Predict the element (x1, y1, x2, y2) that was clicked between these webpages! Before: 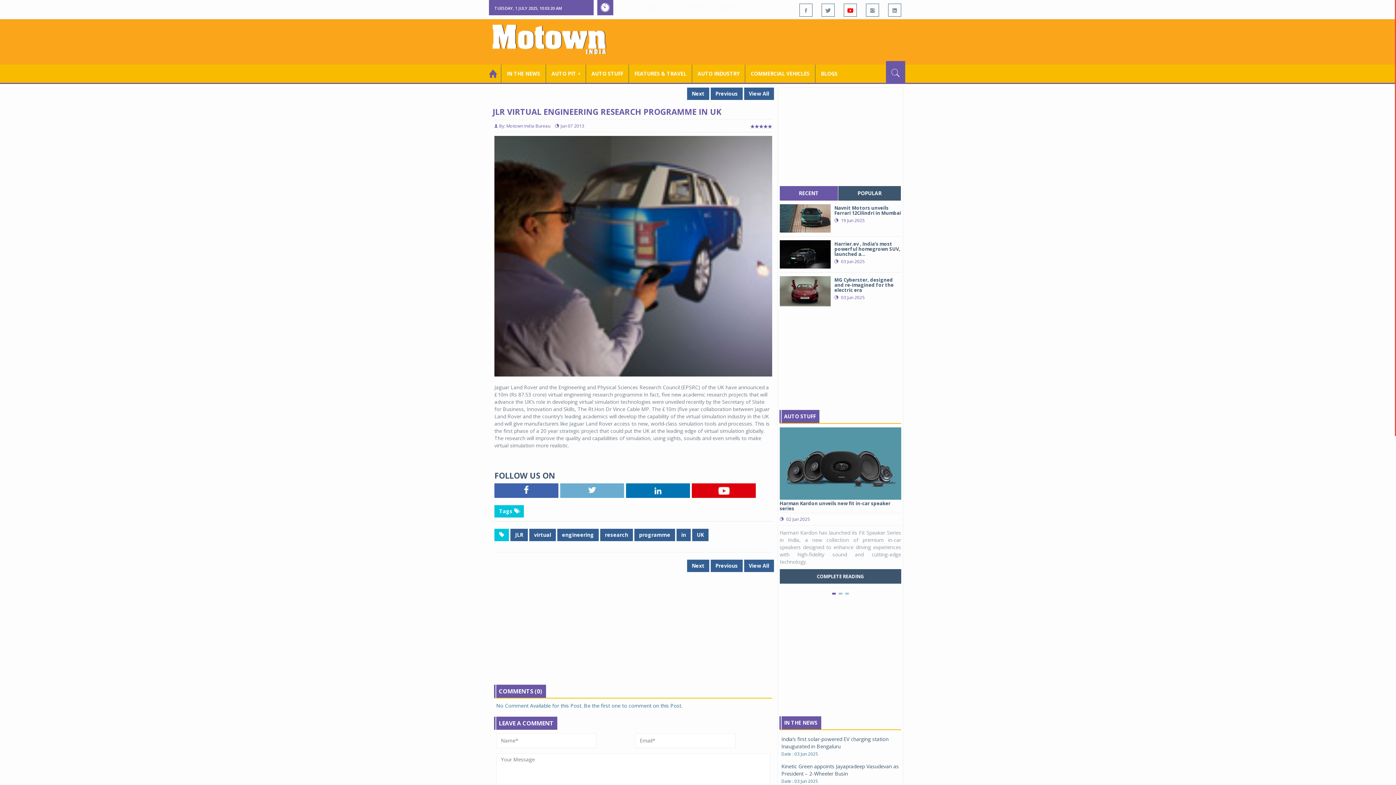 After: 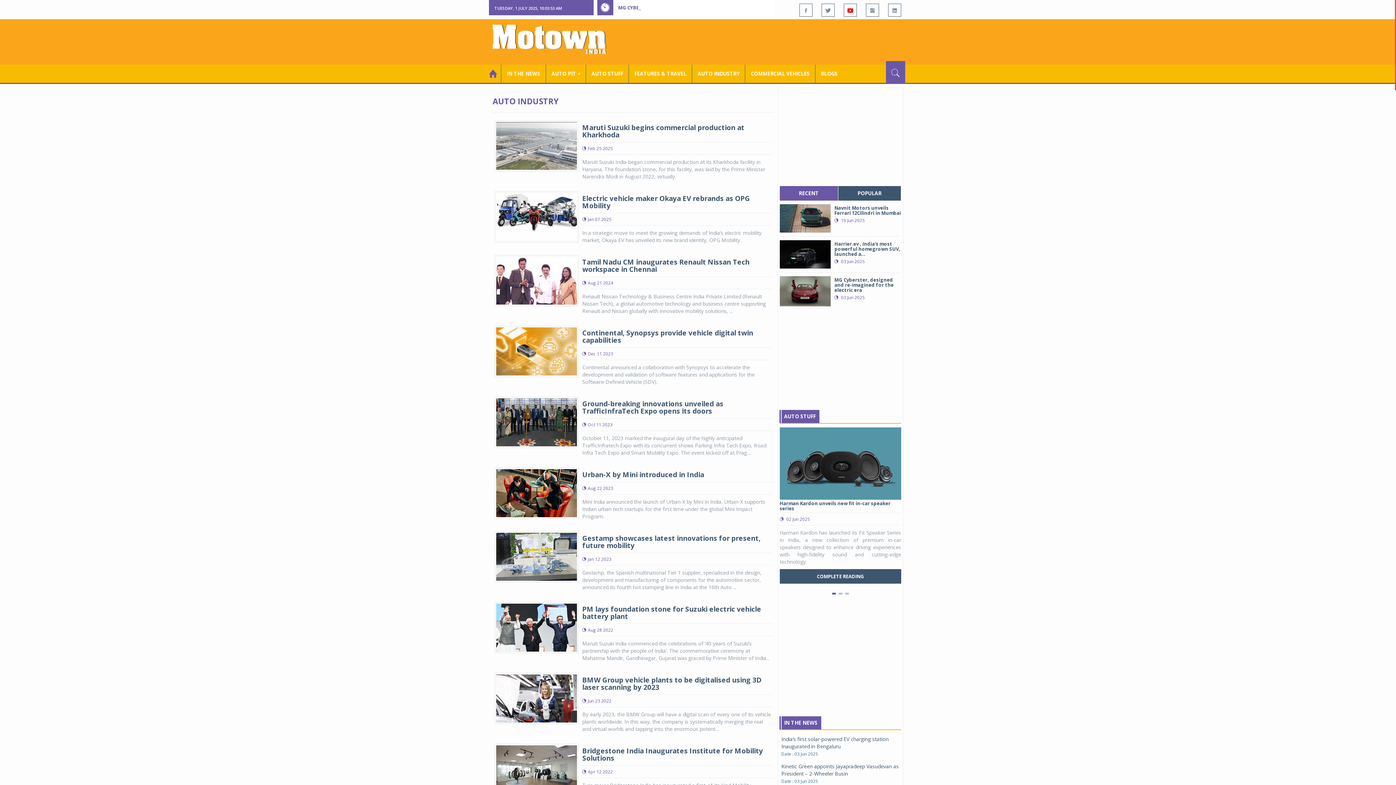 Action: bbox: (529, 529, 556, 541) label: virtual